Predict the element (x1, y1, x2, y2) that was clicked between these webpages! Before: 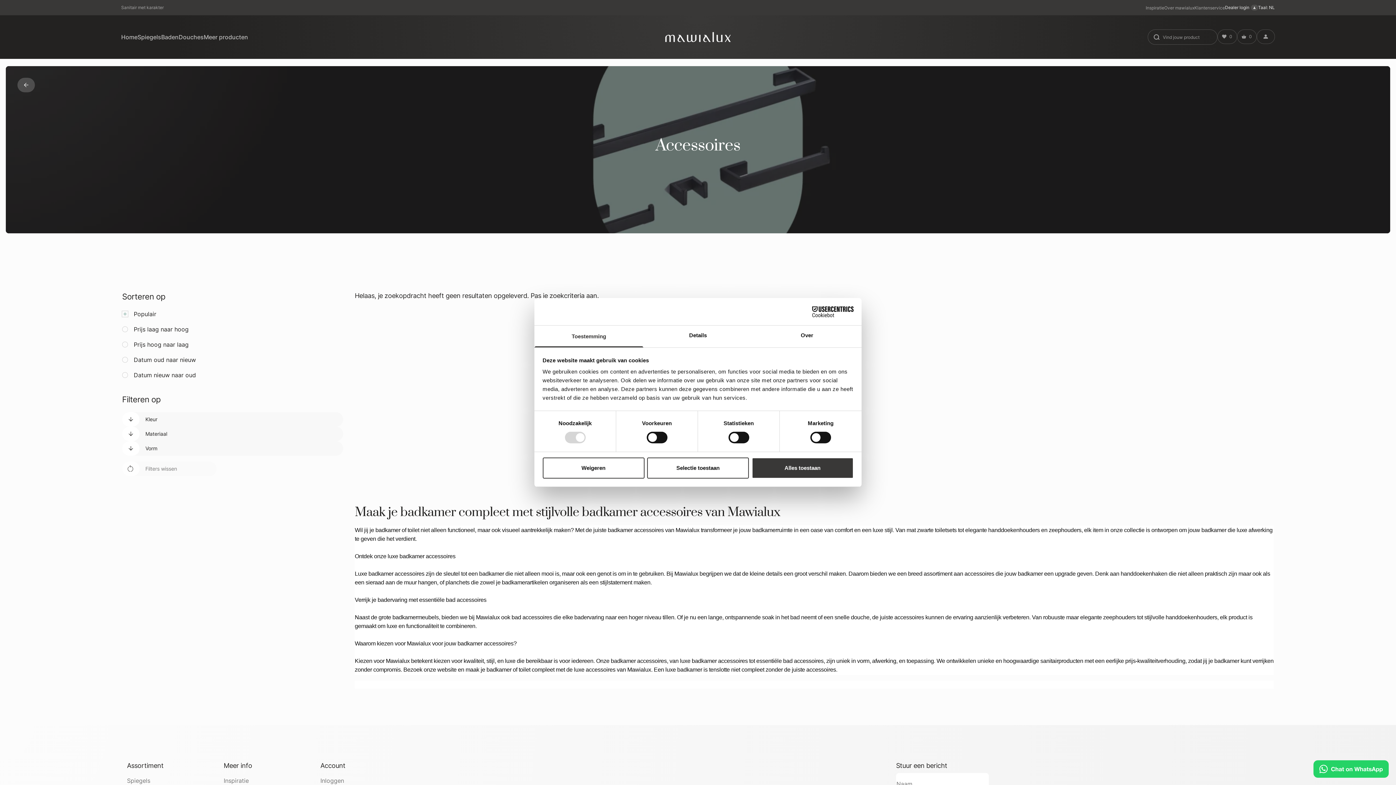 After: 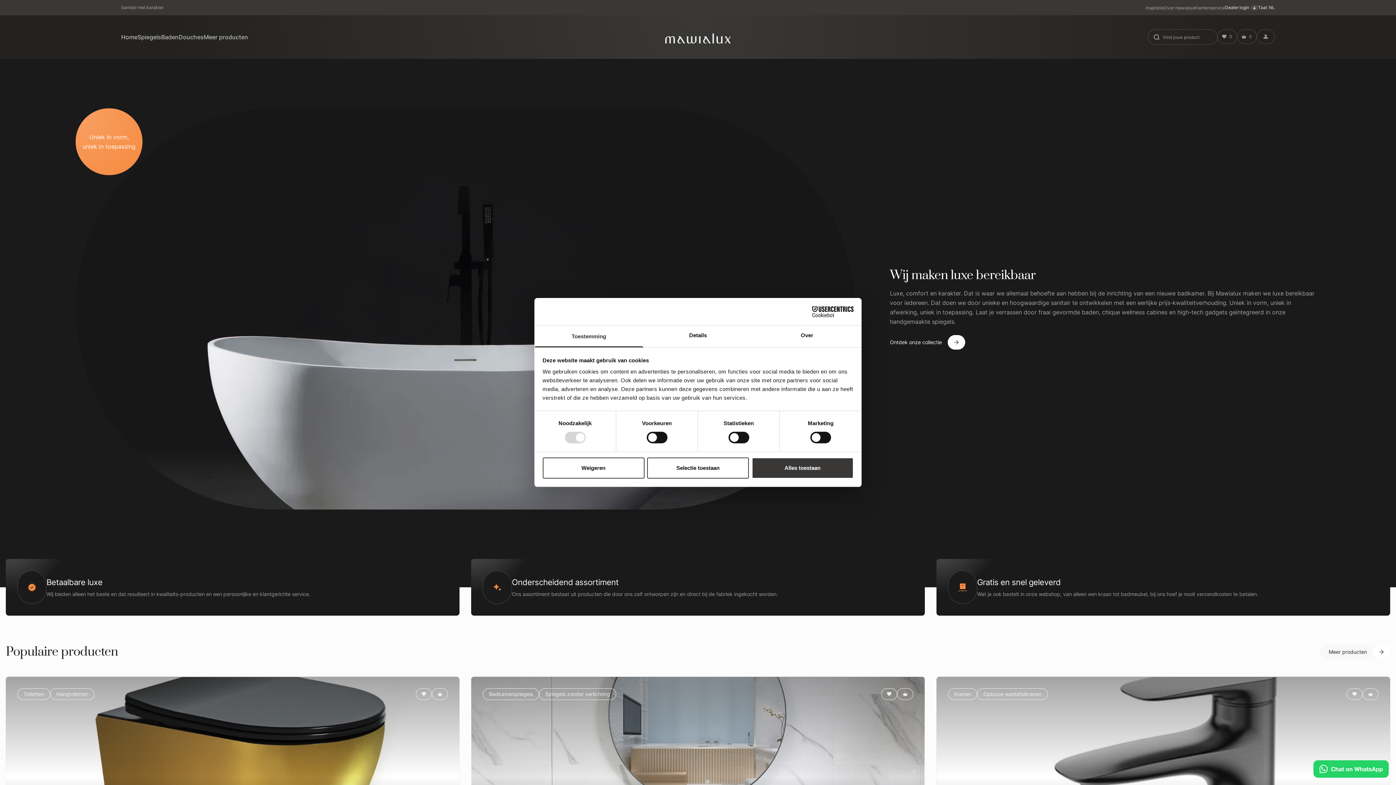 Action: label: Over mawialux bbox: (1164, 5, 1194, 10)